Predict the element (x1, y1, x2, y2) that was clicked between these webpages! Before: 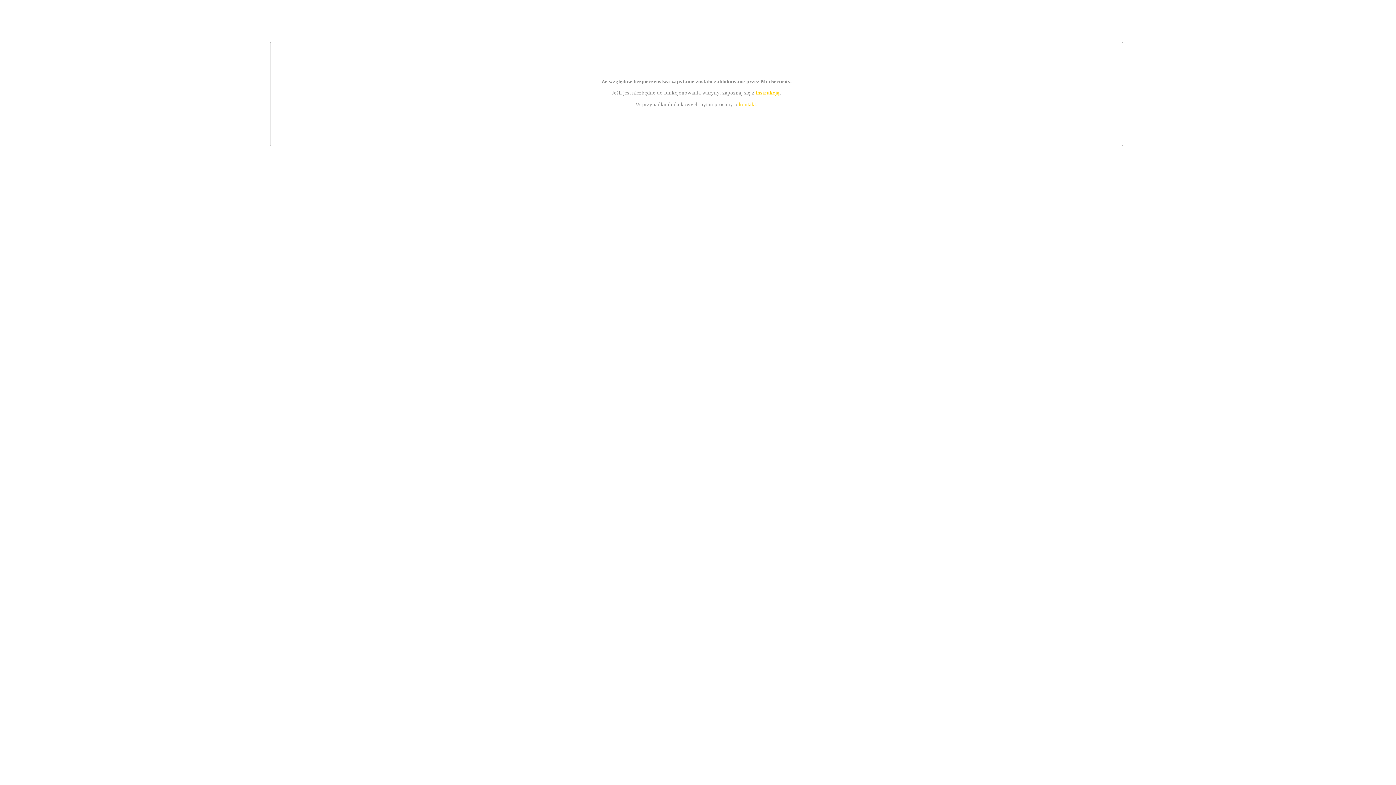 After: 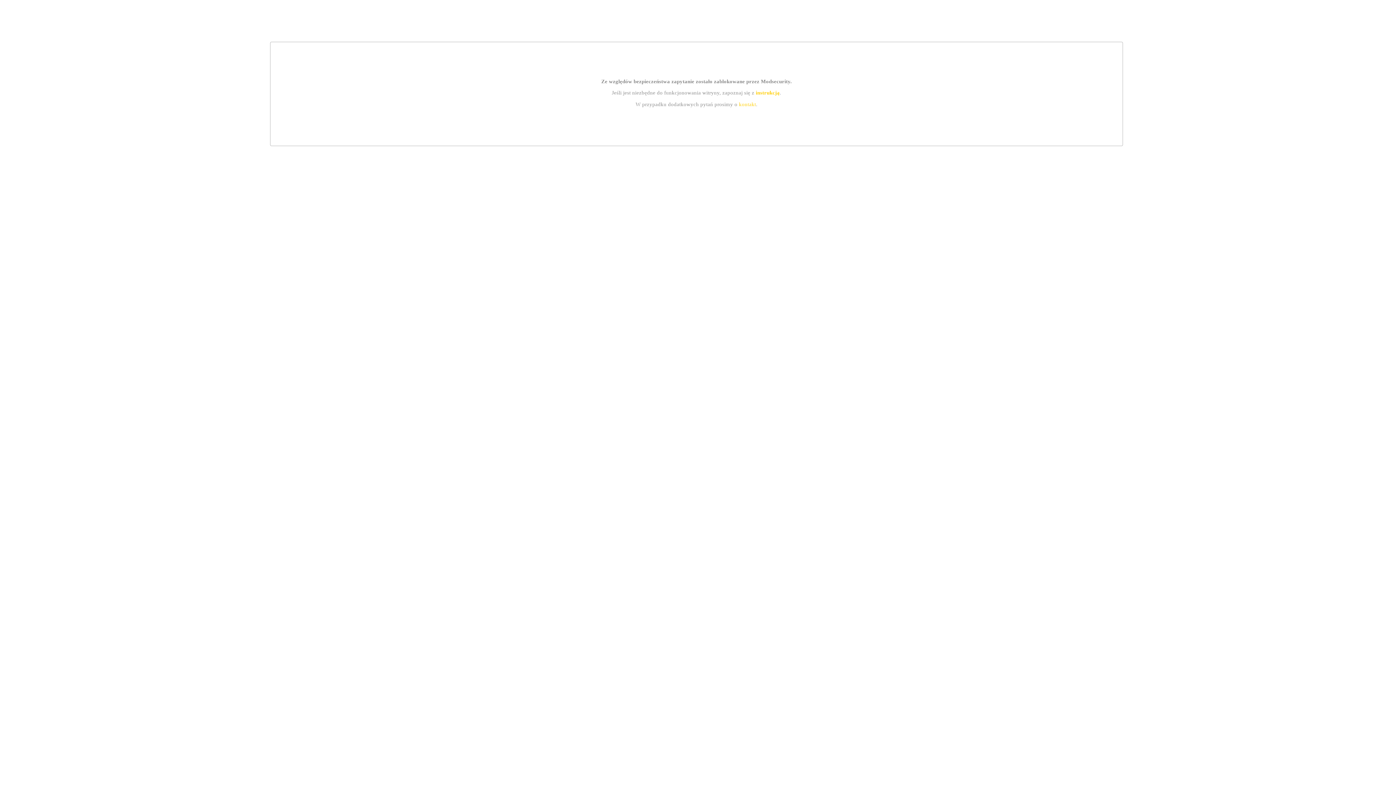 Action: bbox: (755, 89, 779, 95) label: instrukcją